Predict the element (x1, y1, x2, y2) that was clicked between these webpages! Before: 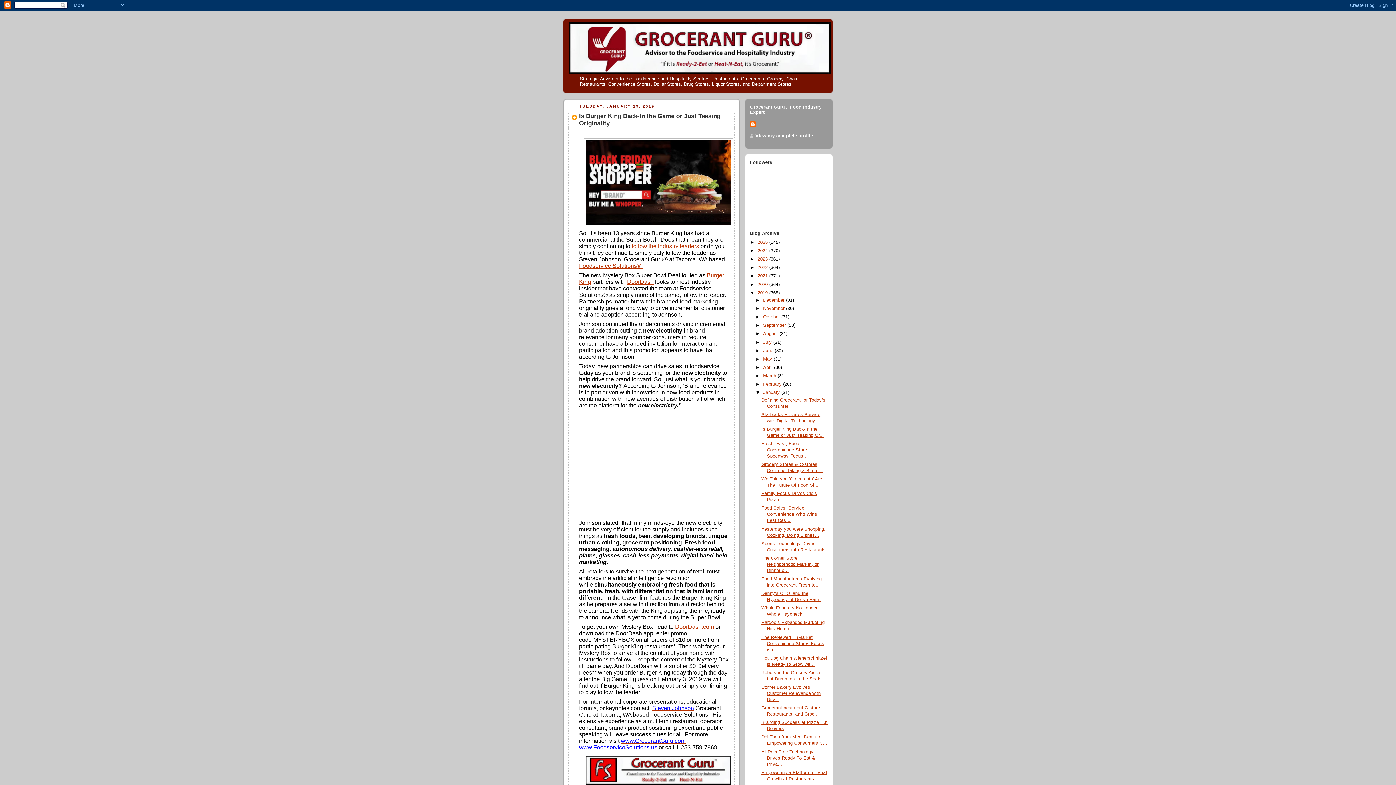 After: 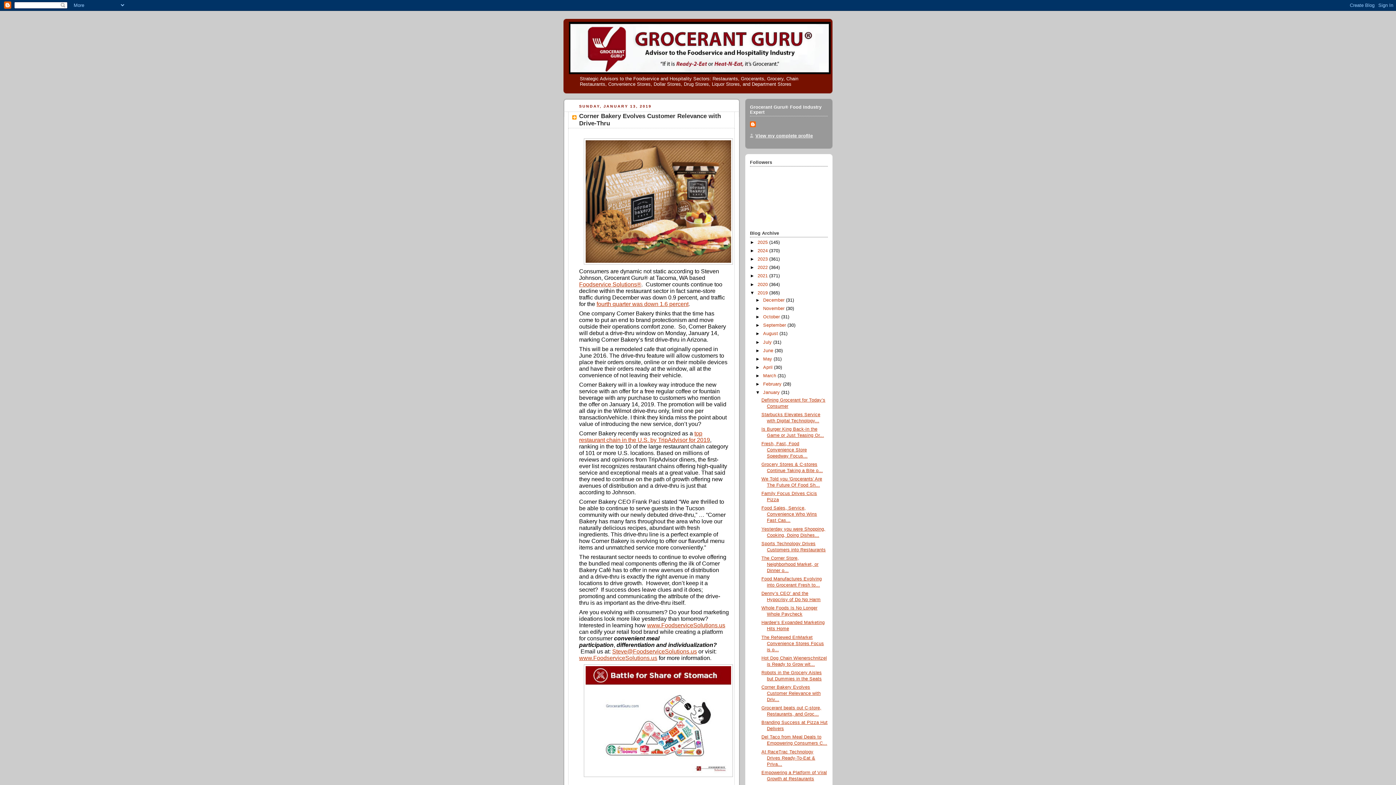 Action: bbox: (761, 685, 820, 702) label: Corner Bakery Evolves Customer Relevance with Driv...